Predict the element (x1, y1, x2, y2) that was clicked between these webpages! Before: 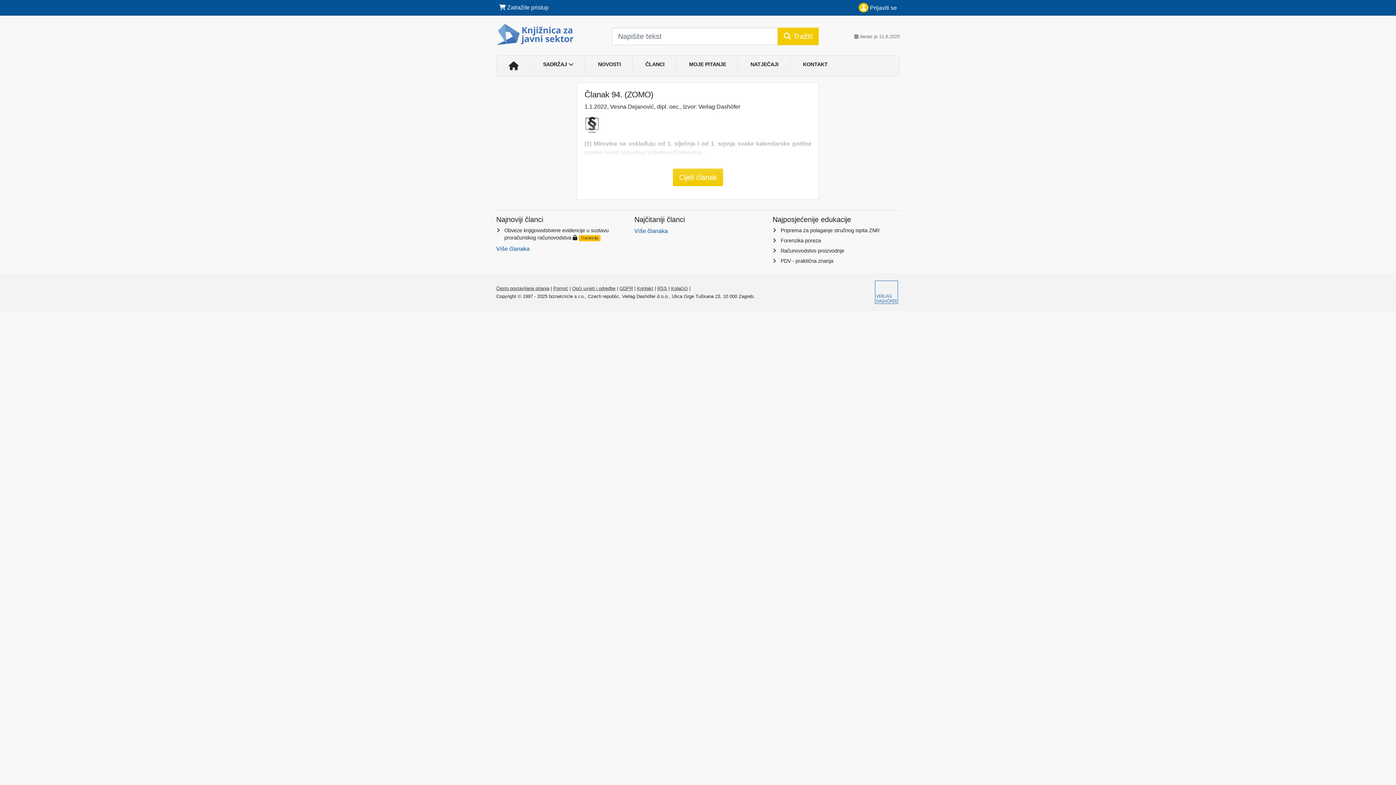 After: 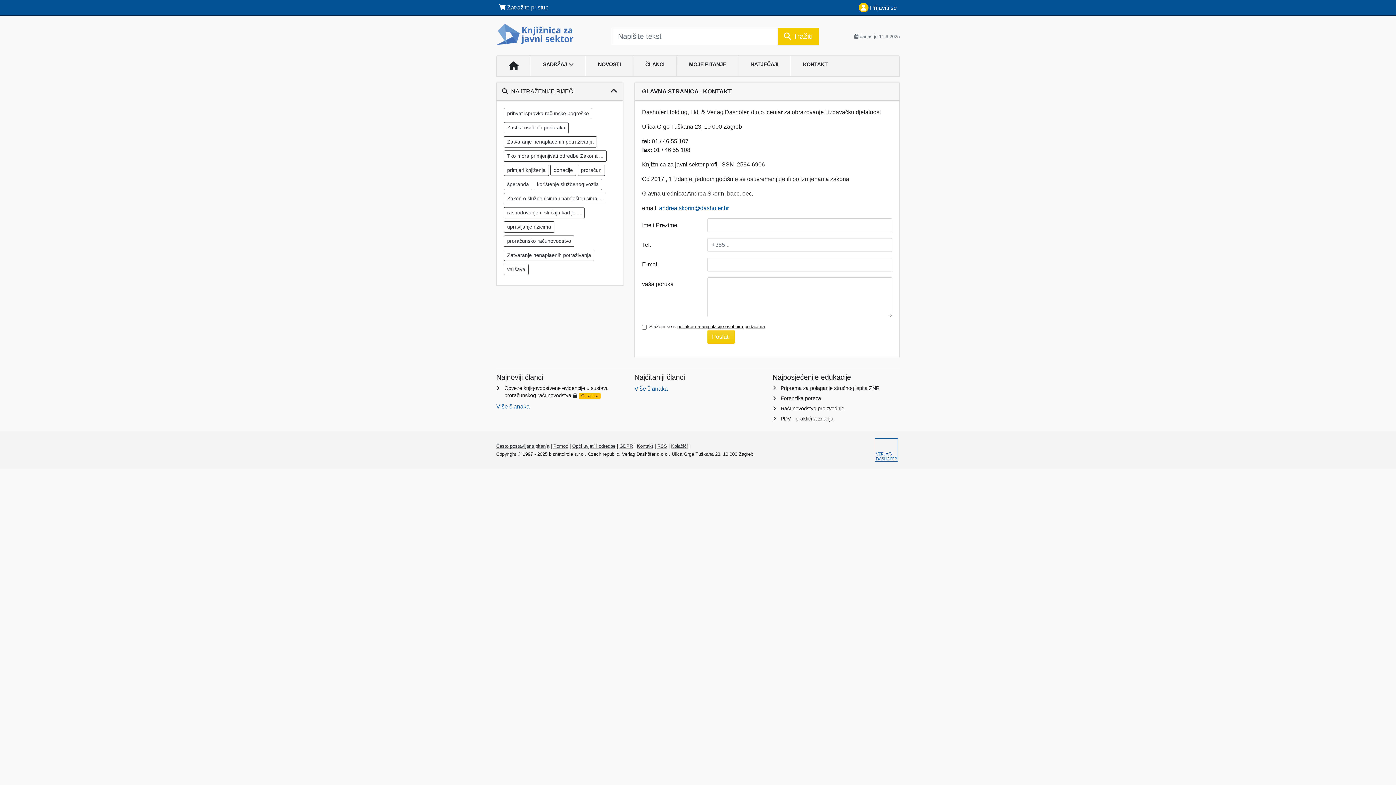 Action: bbox: (637, 285, 653, 291) label: Kontakt